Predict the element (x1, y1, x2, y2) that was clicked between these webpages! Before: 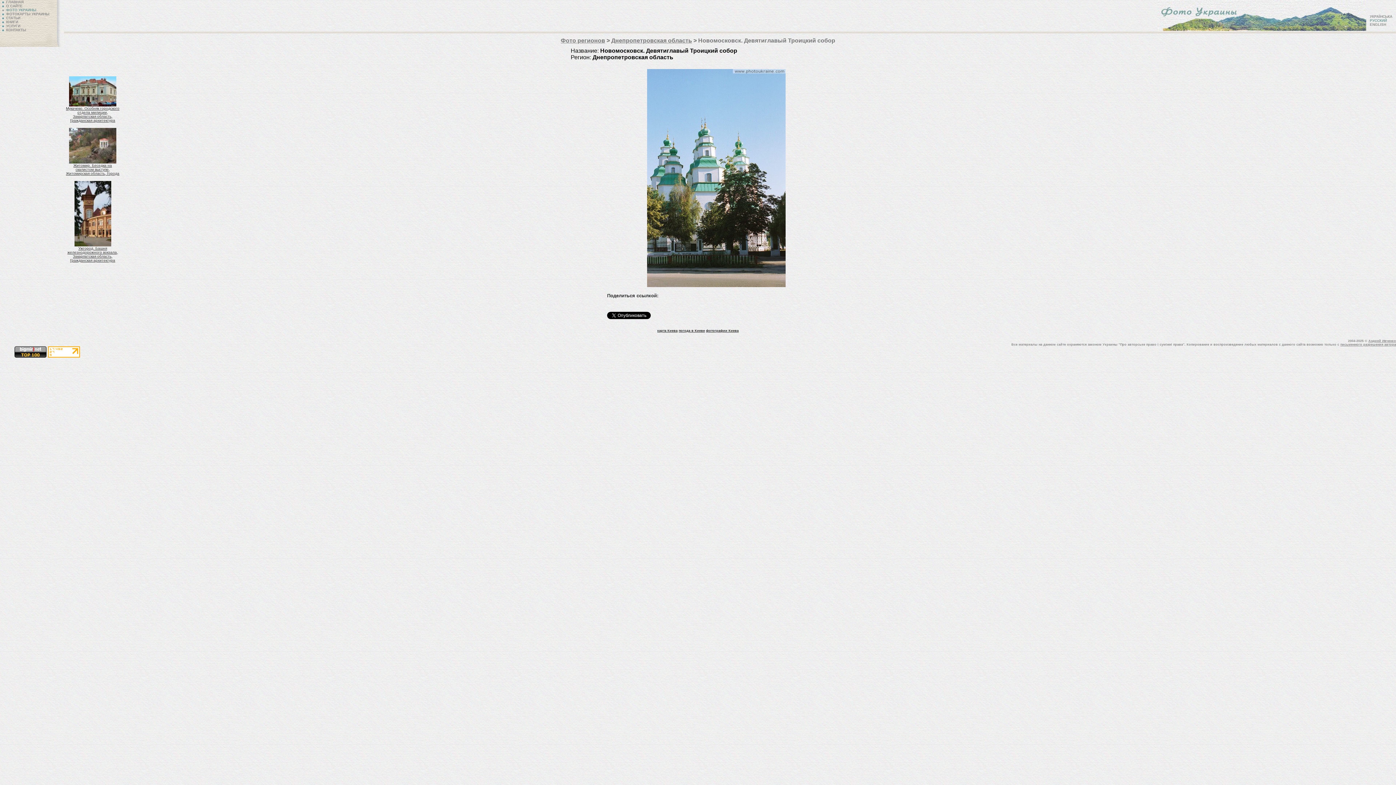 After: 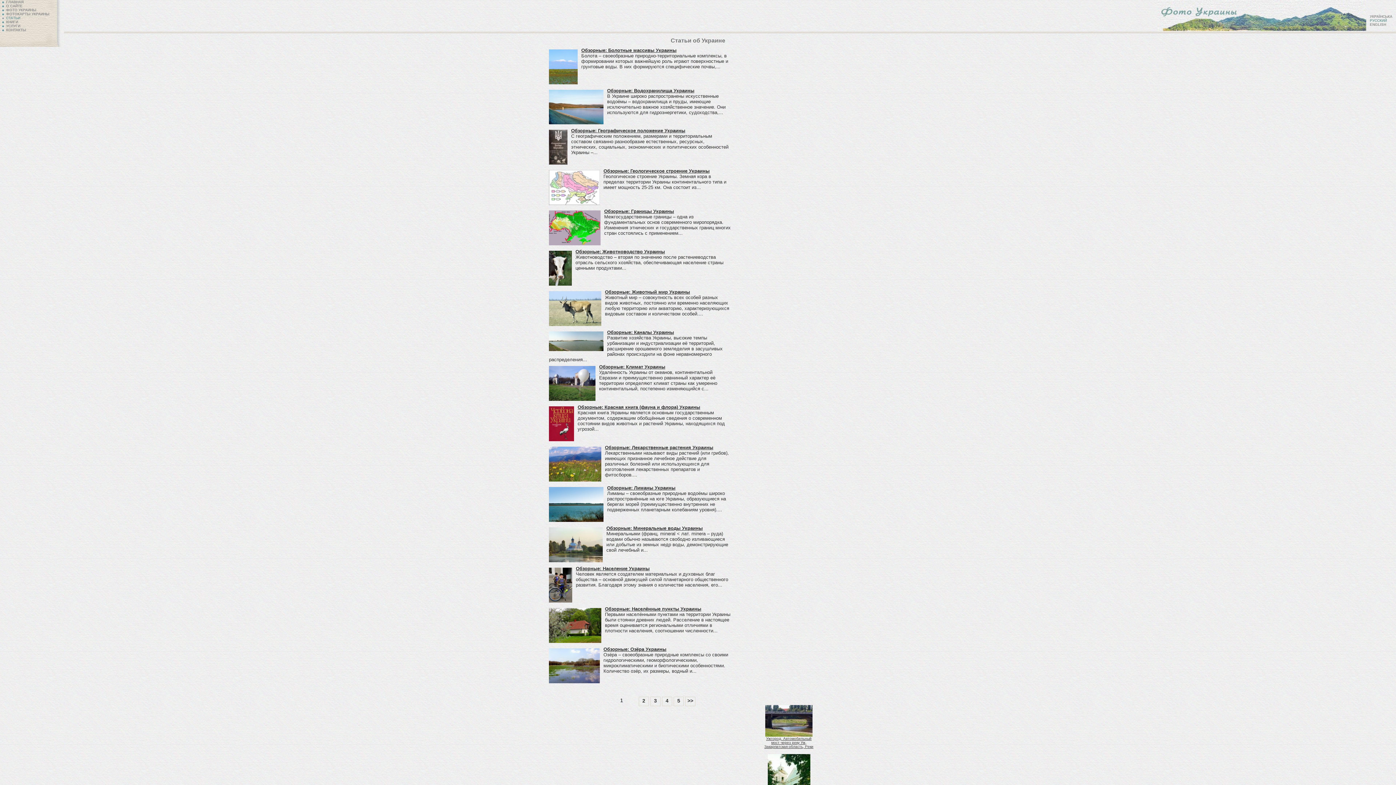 Action: label: СТАТЬИ bbox: (0, 16, 20, 20)